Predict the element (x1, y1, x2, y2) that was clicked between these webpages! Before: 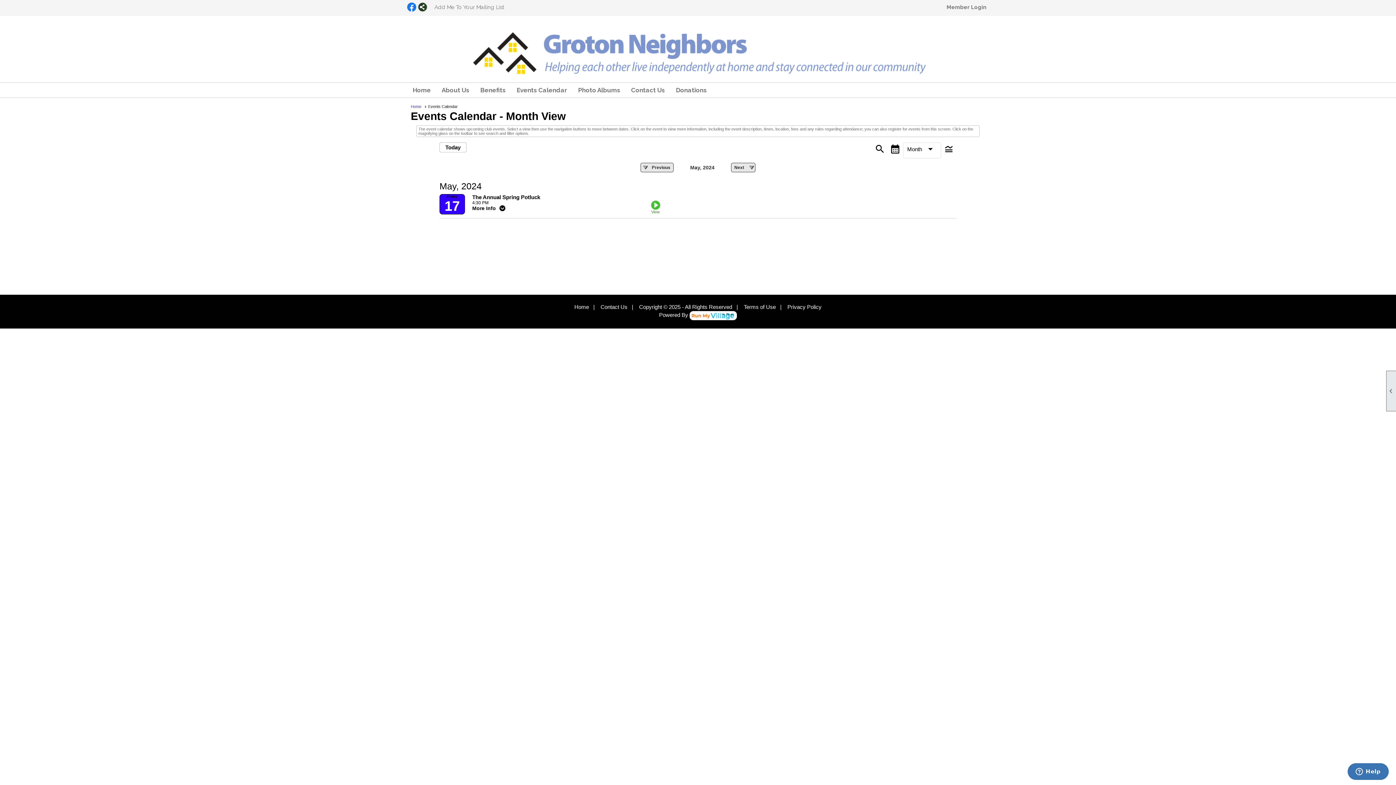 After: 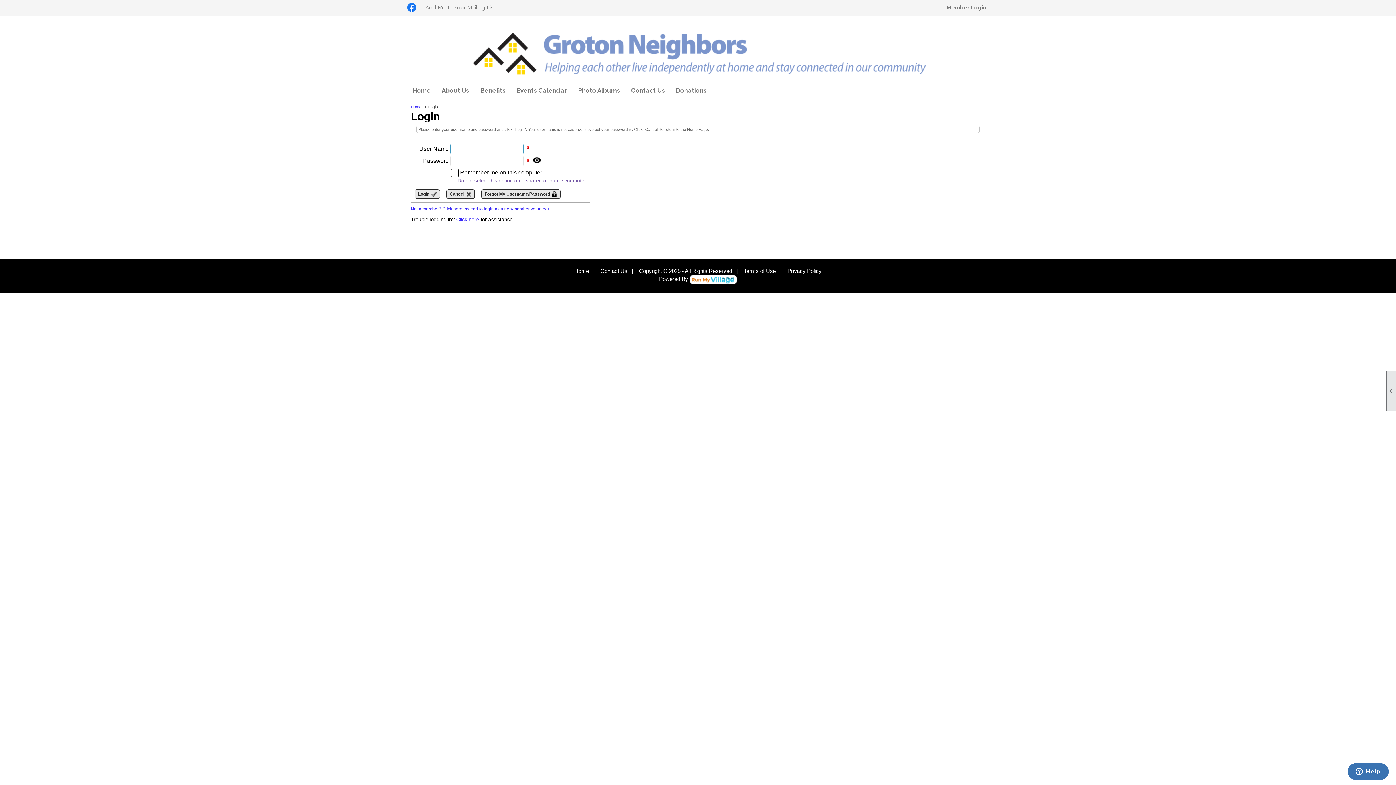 Action: label: Member Login bbox: (946, 4, 986, 10)